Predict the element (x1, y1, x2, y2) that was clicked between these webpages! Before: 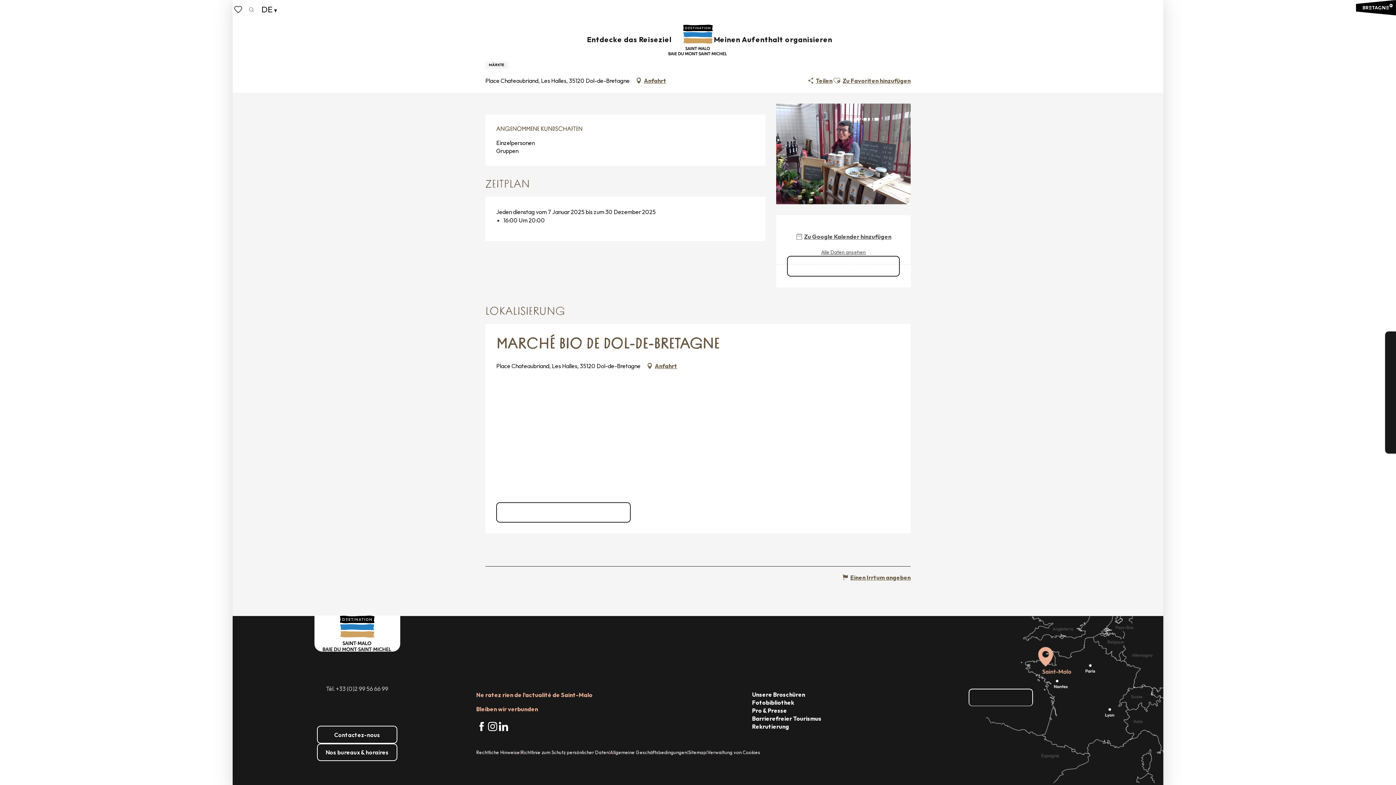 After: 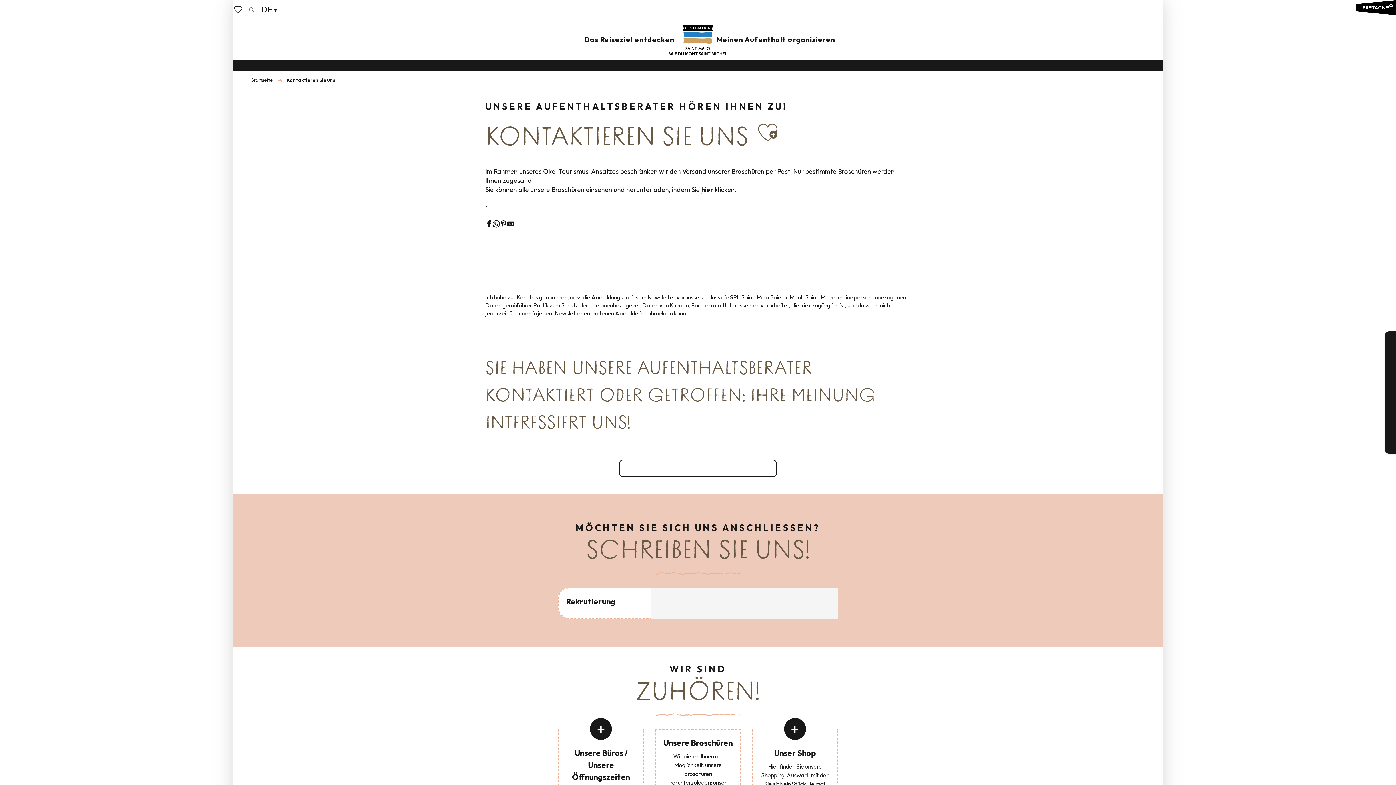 Action: bbox: (317, 726, 397, 743) label: Contactez-nous